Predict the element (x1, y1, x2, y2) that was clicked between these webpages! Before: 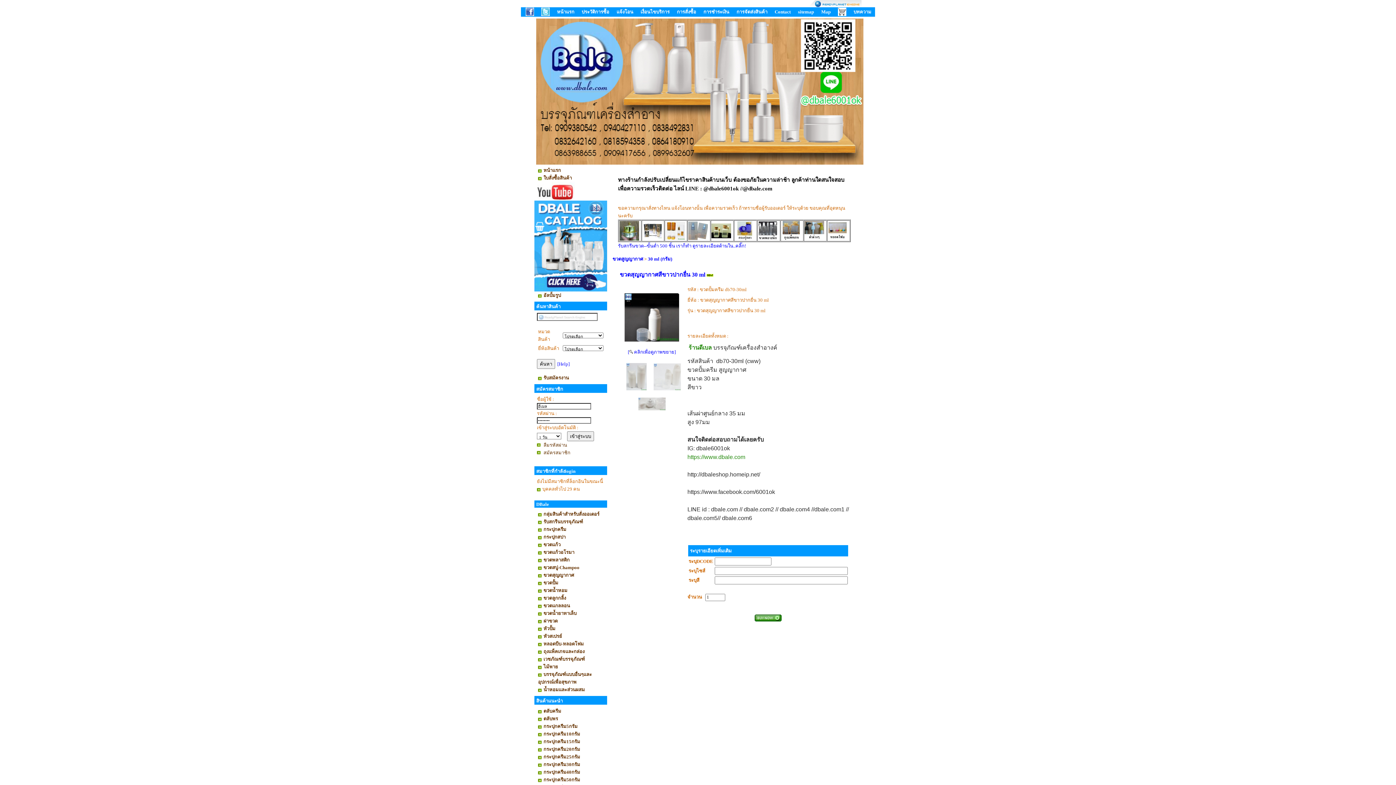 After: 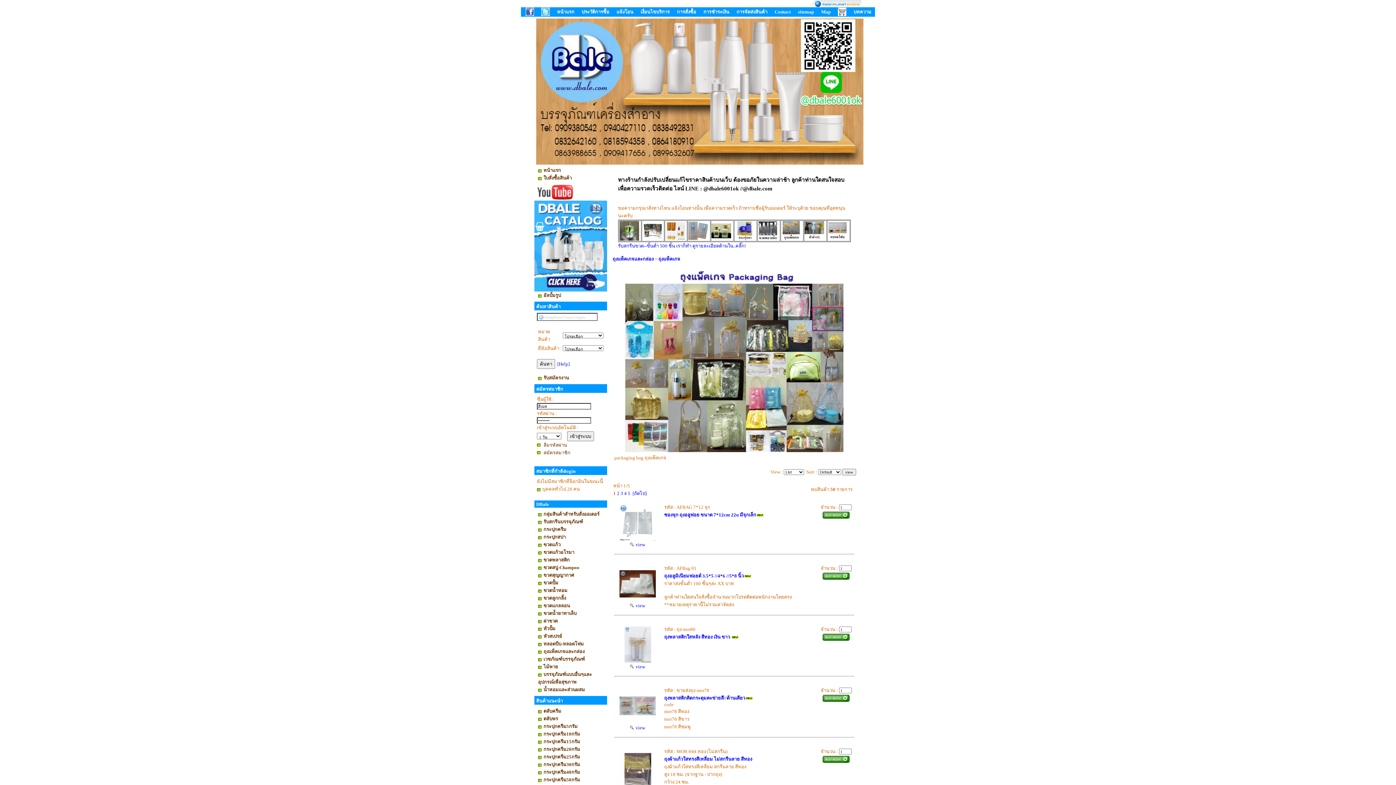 Action: bbox: (781, 236, 801, 241)